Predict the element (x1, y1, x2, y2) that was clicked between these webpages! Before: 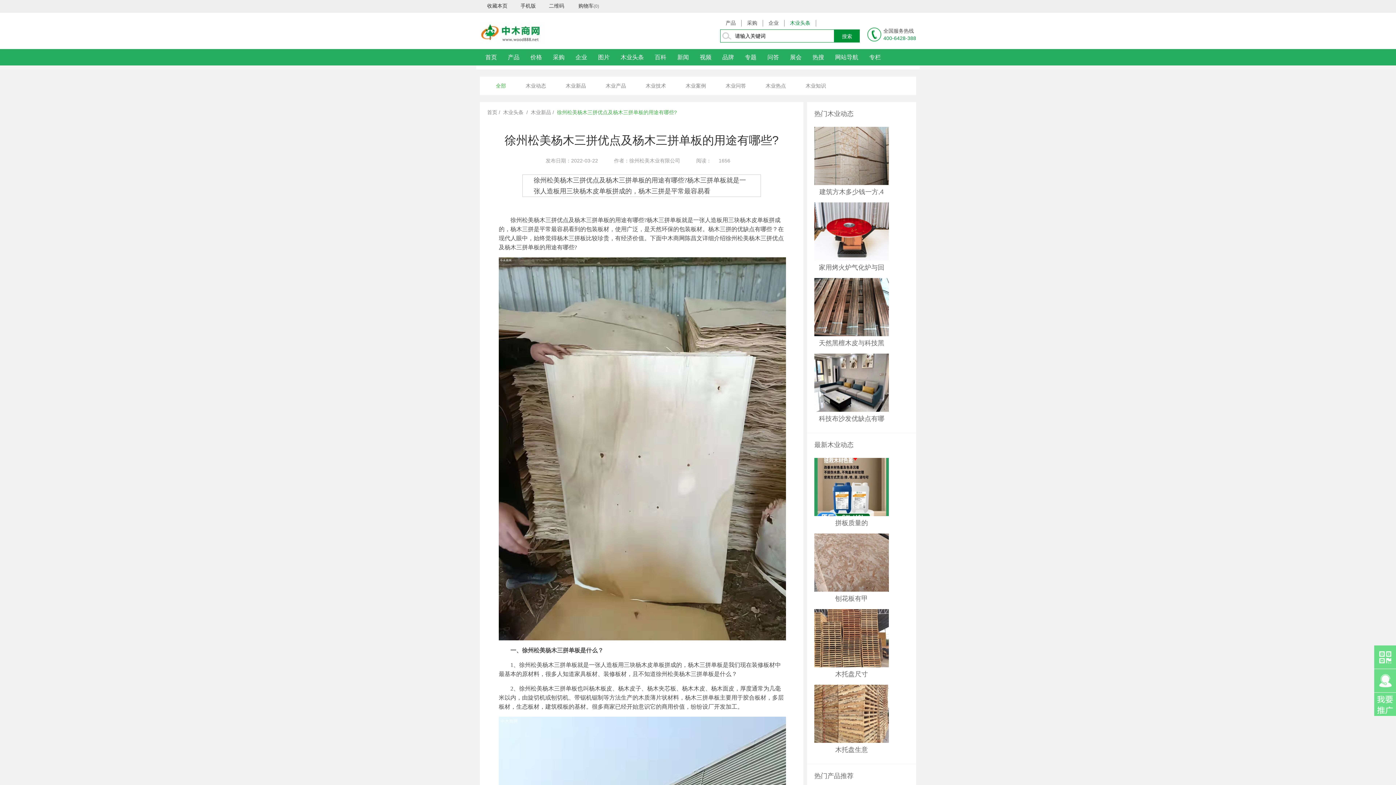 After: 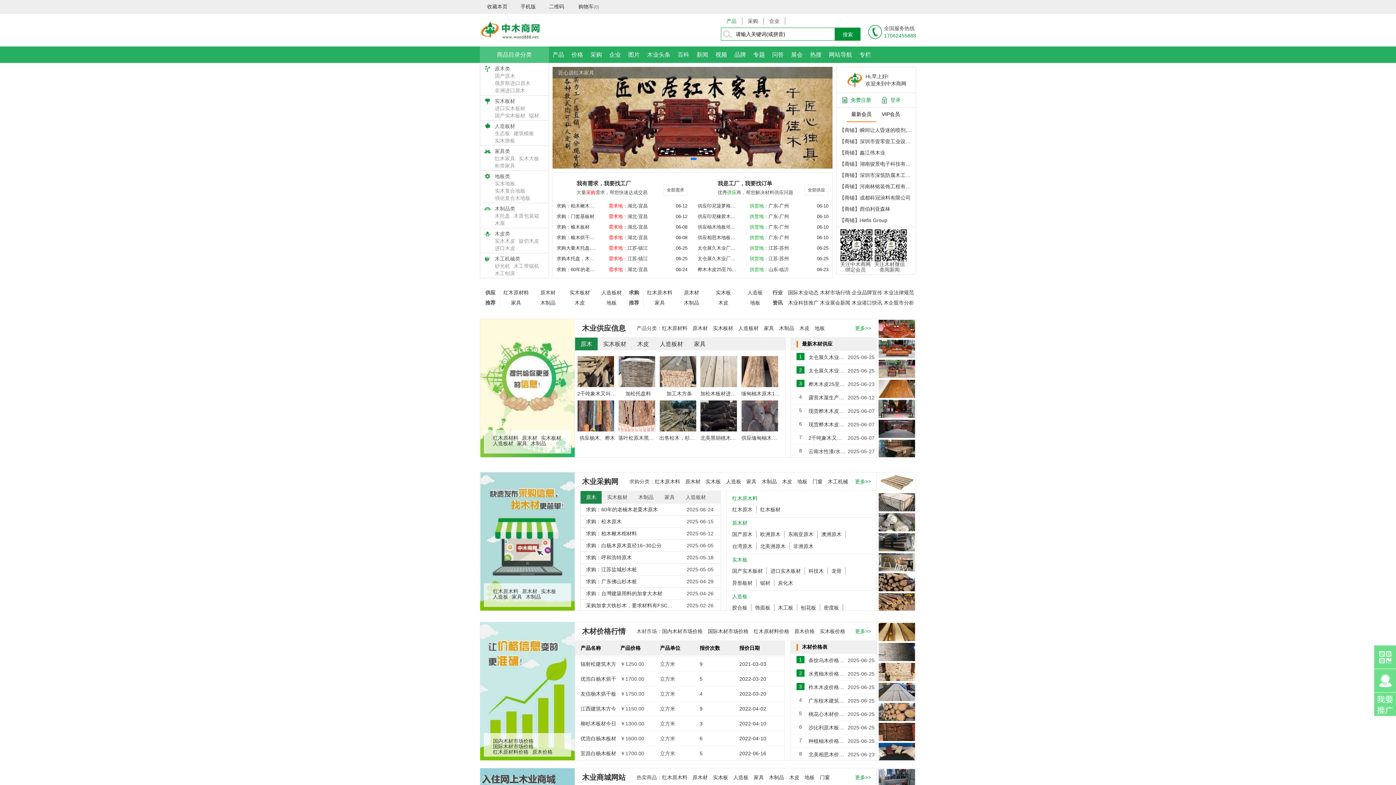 Action: bbox: (480, 38, 545, 44)